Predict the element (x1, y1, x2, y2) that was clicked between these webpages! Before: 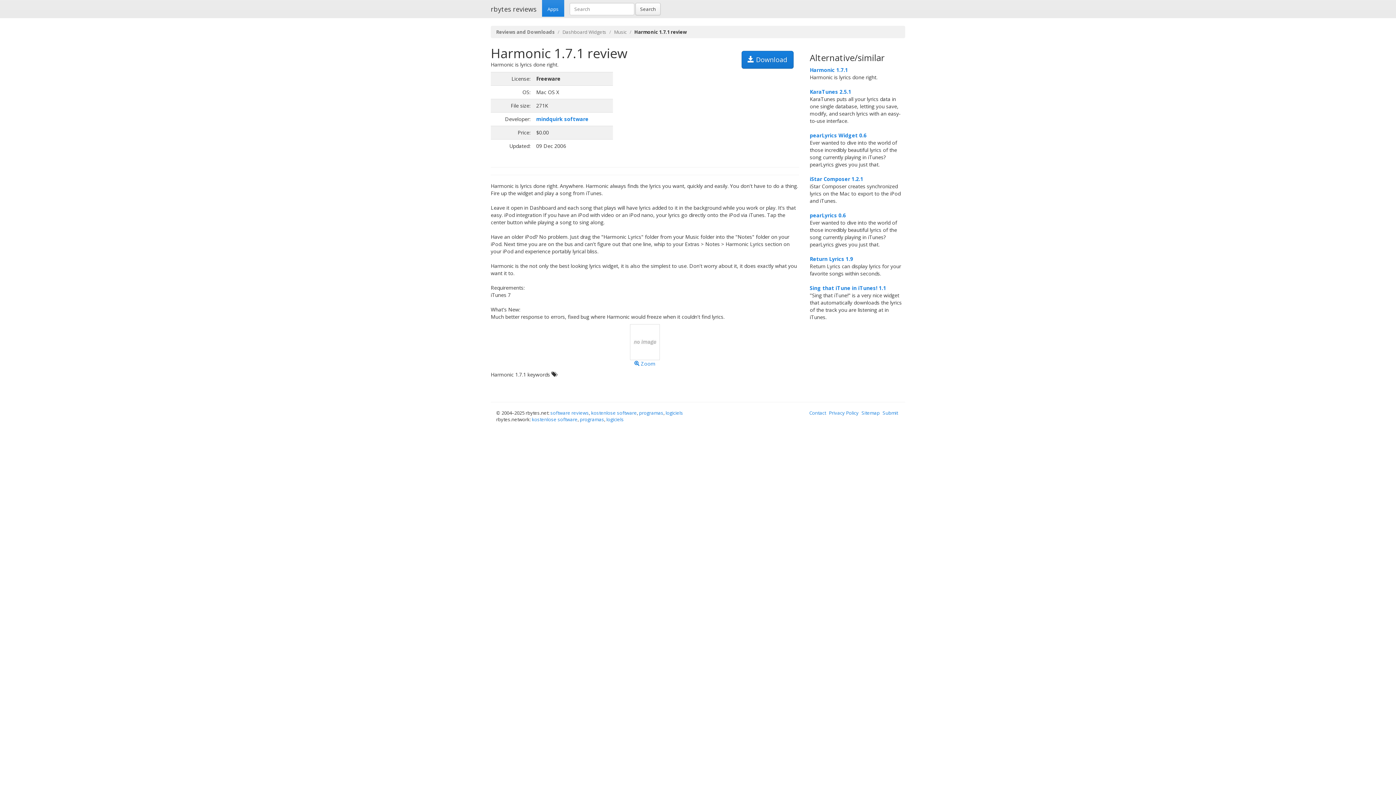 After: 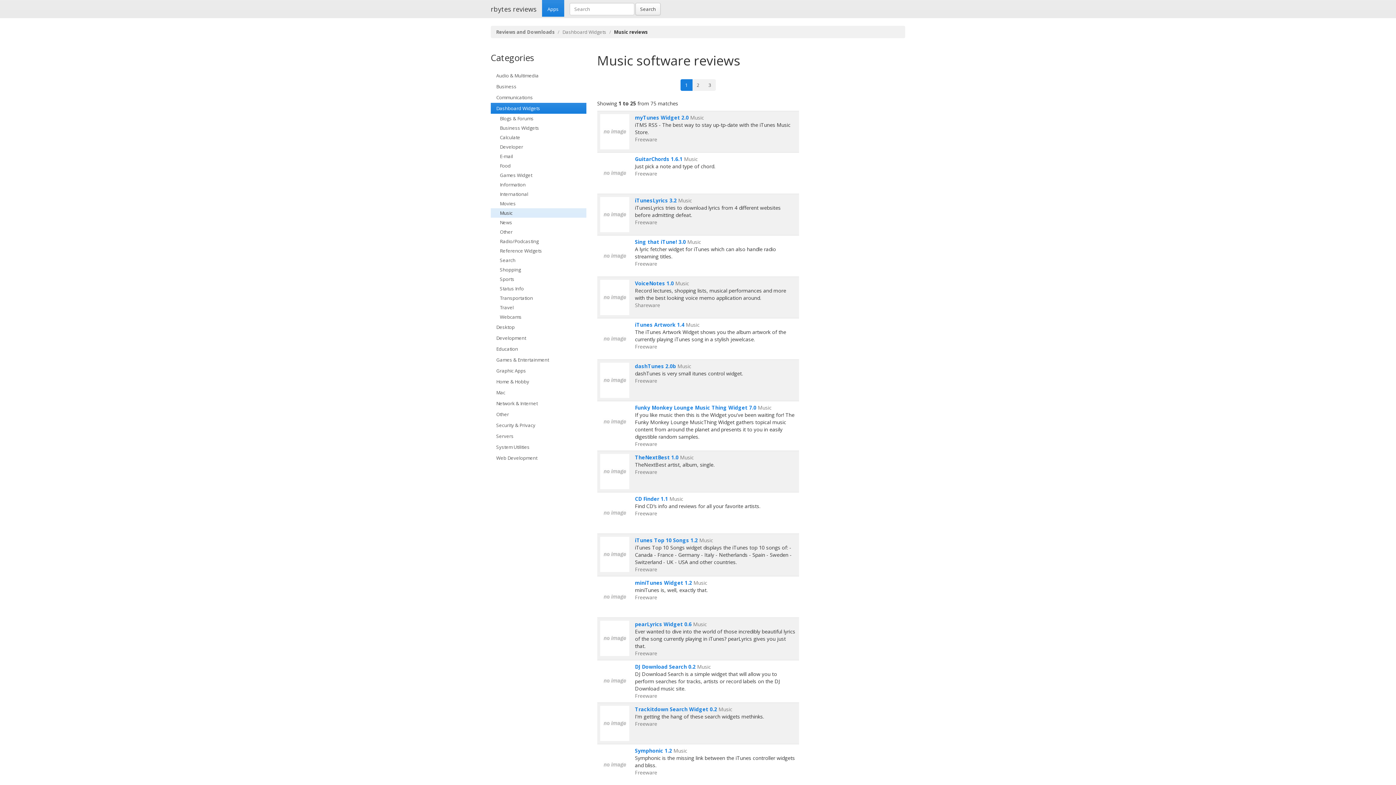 Action: label: Music bbox: (614, 28, 626, 35)